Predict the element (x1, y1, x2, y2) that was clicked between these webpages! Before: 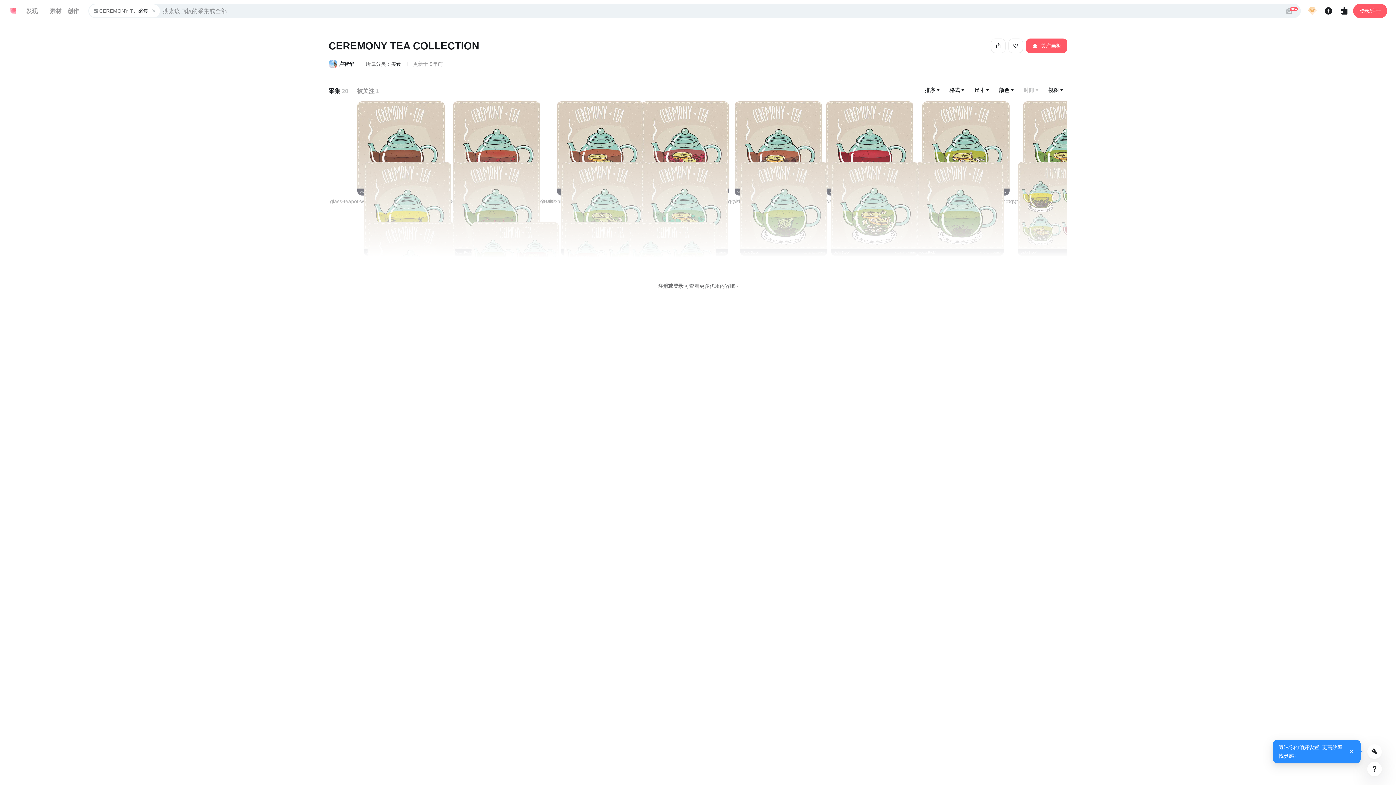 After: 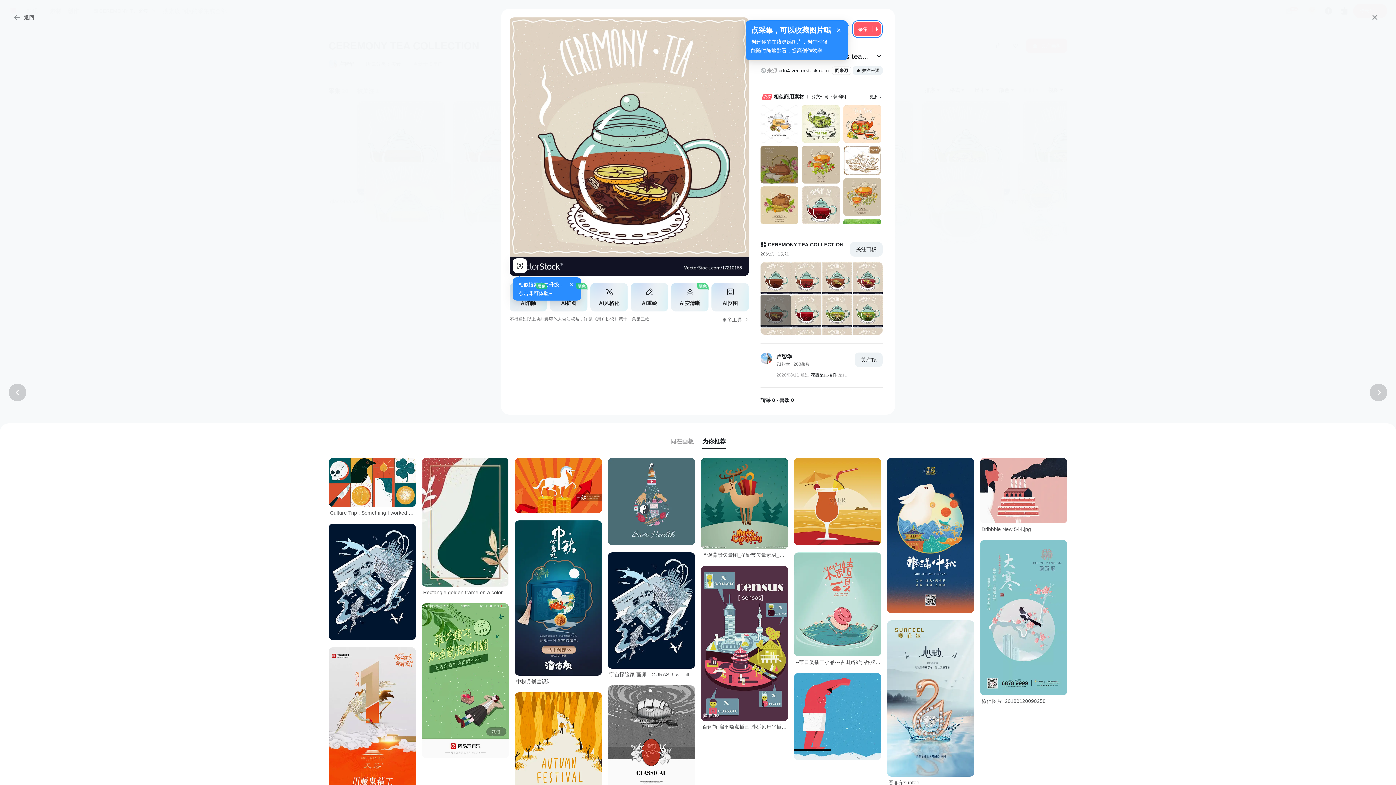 Action: bbox: (734, 101, 822, 195)